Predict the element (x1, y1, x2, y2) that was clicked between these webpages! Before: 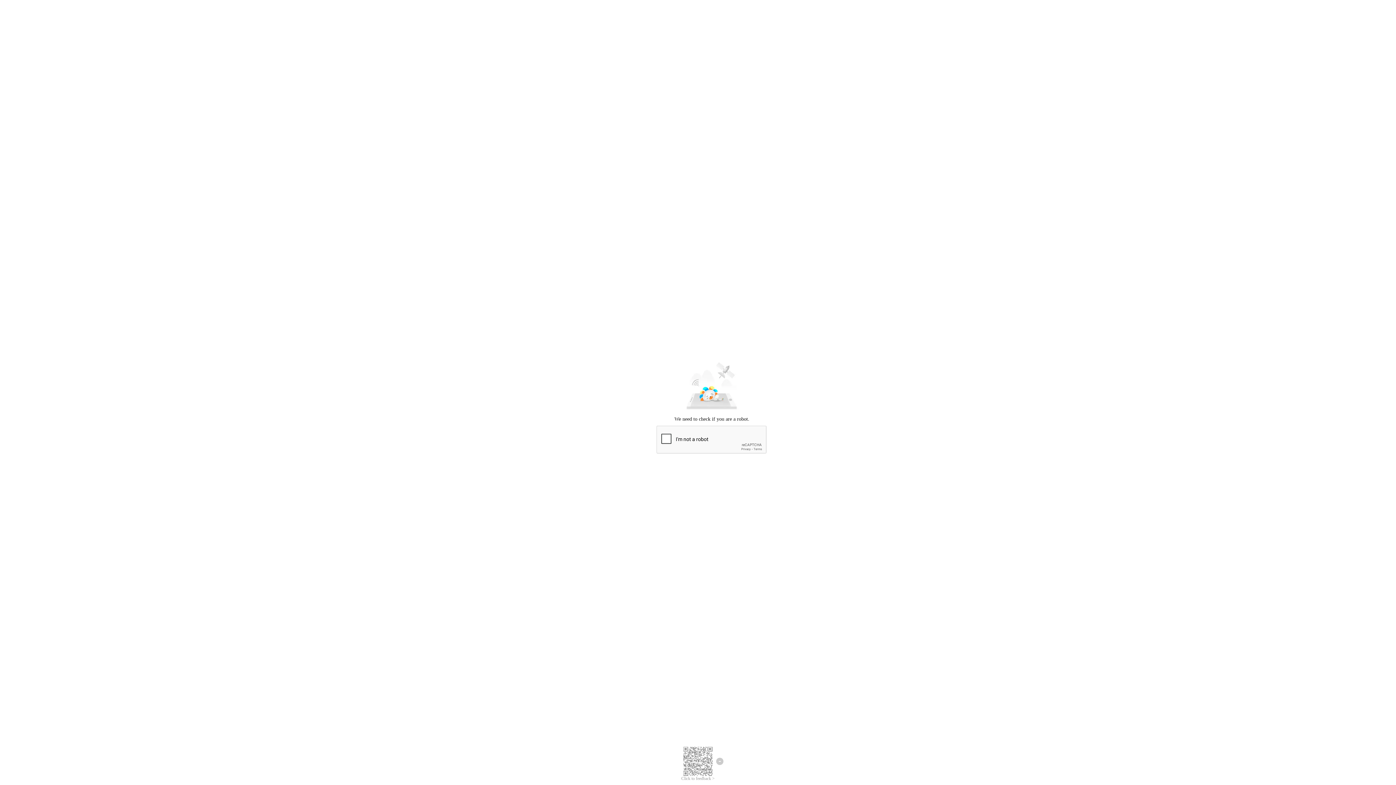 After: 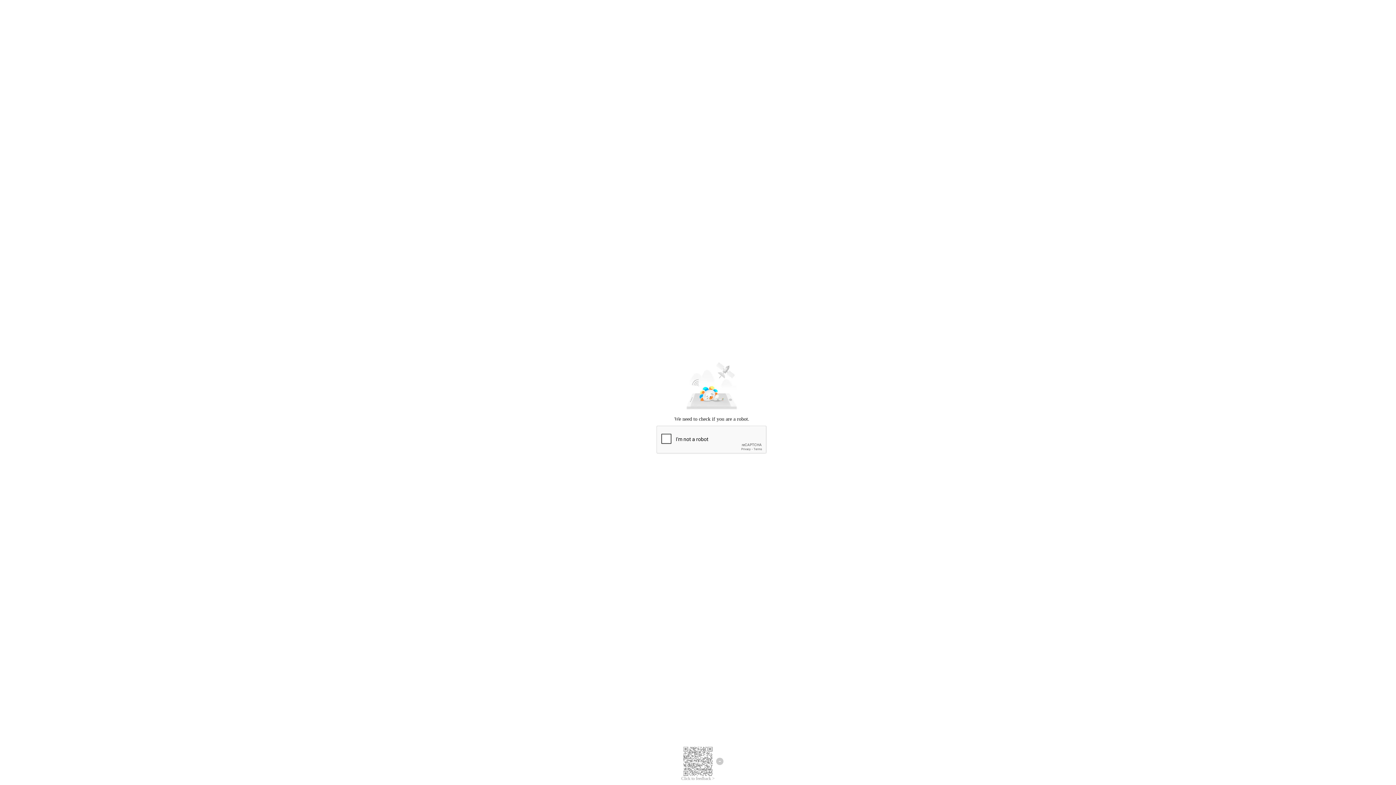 Action: label: Click to feedback > bbox: (681, 776, 714, 781)